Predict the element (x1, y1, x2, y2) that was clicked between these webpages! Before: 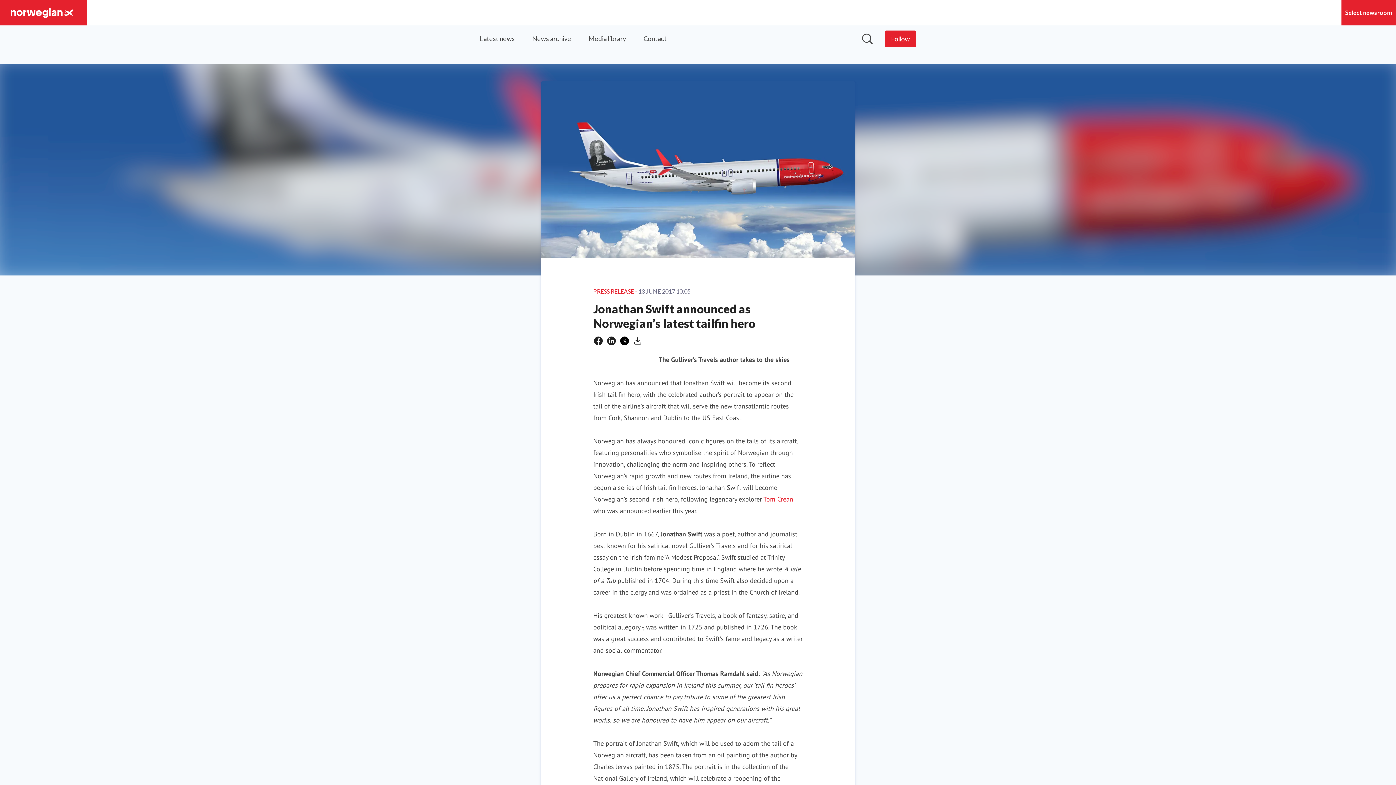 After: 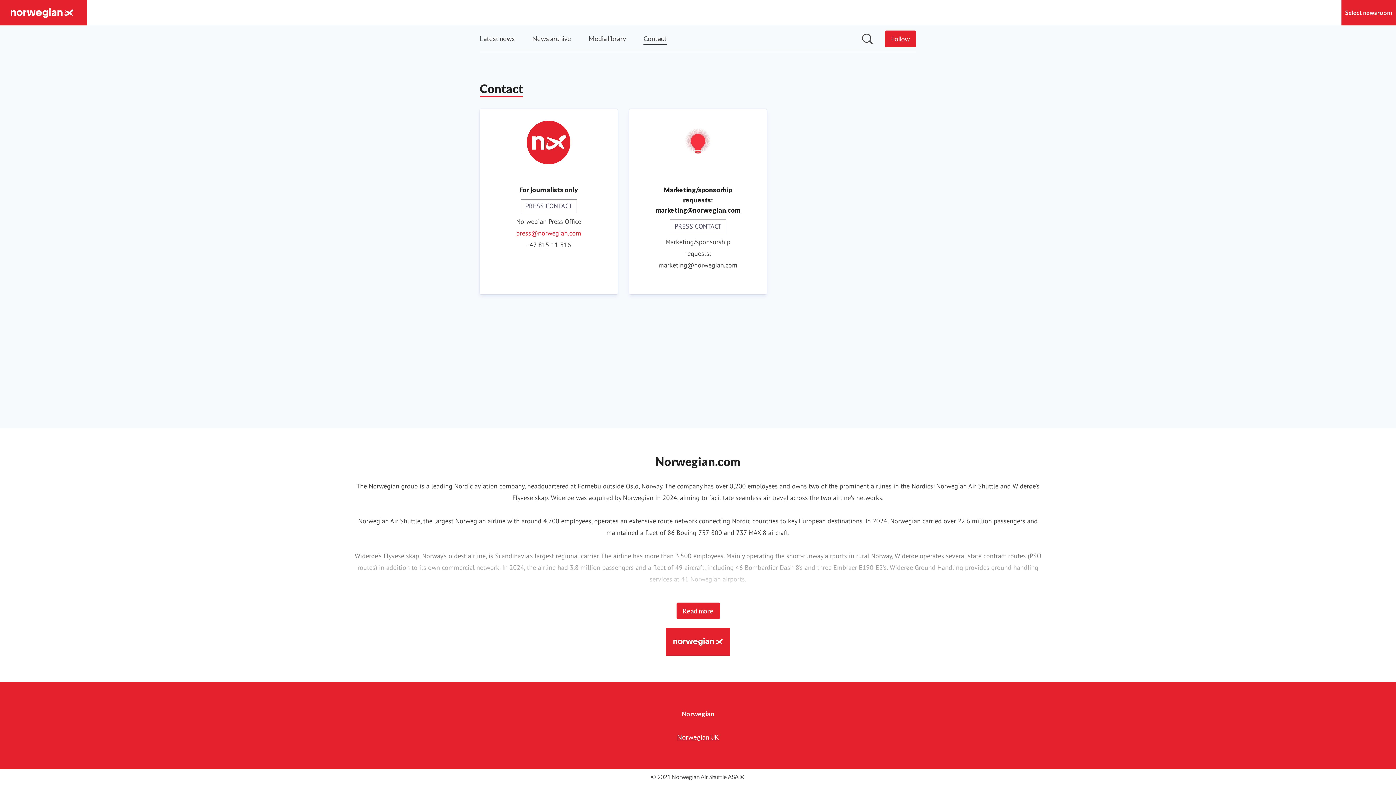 Action: label: Contact bbox: (643, 32, 666, 44)